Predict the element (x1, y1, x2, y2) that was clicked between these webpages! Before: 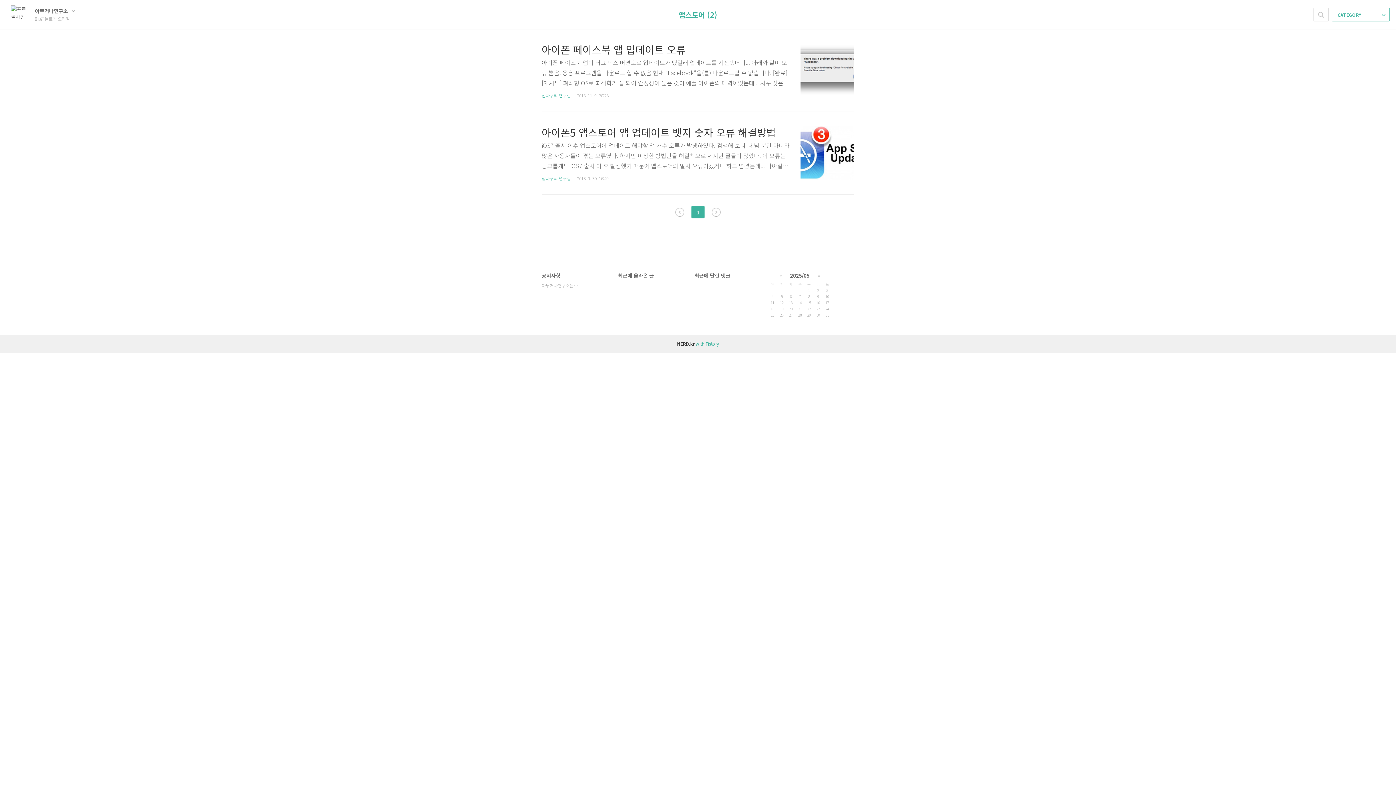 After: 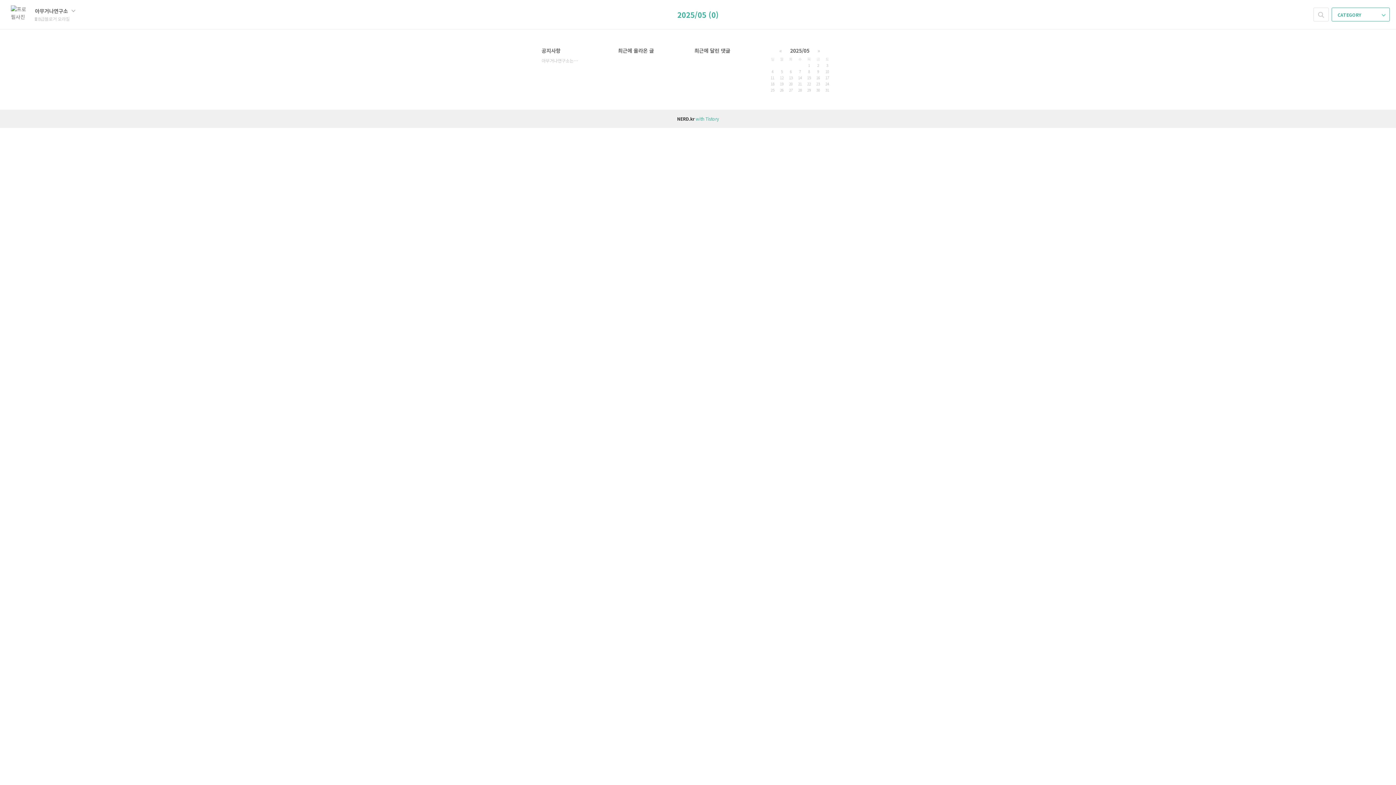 Action: label: 2025/05 bbox: (790, 272, 809, 279)